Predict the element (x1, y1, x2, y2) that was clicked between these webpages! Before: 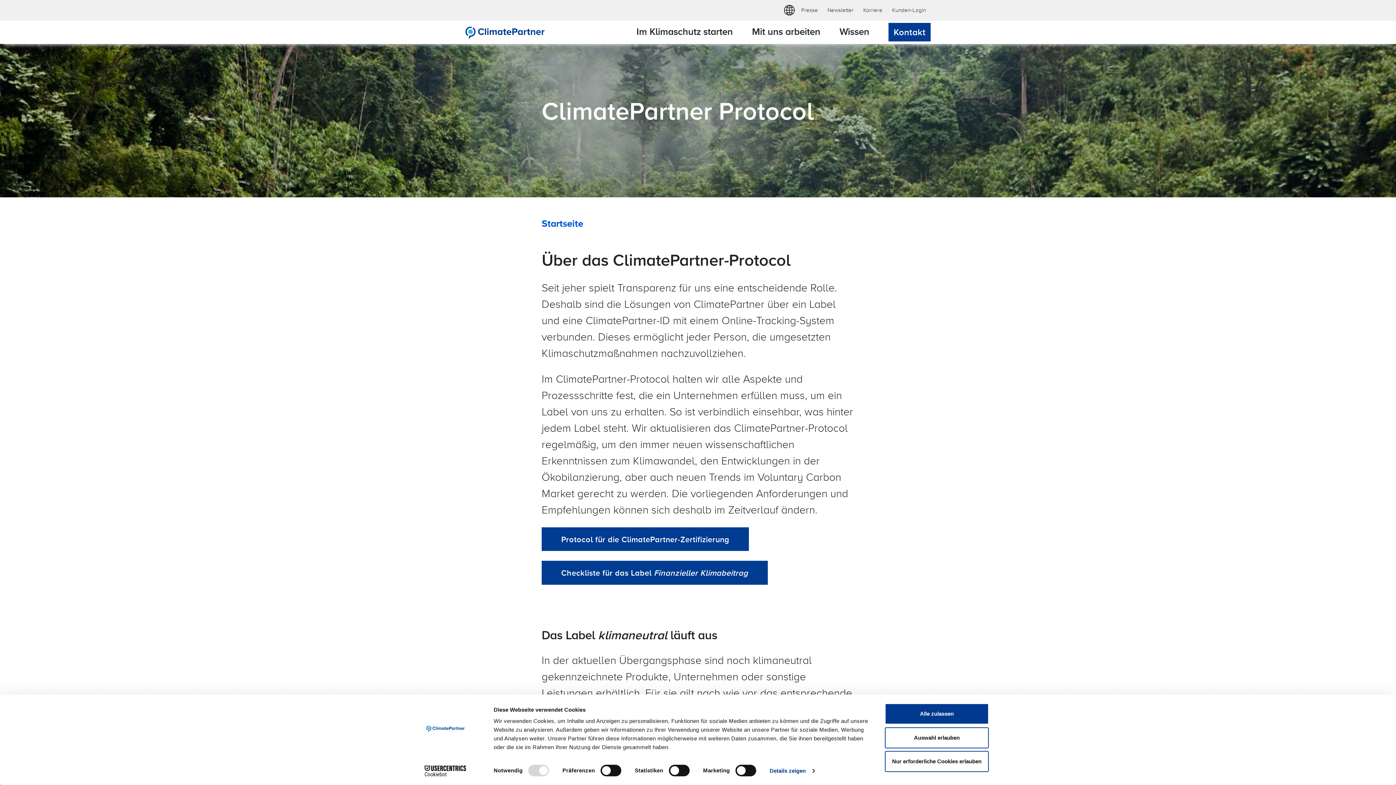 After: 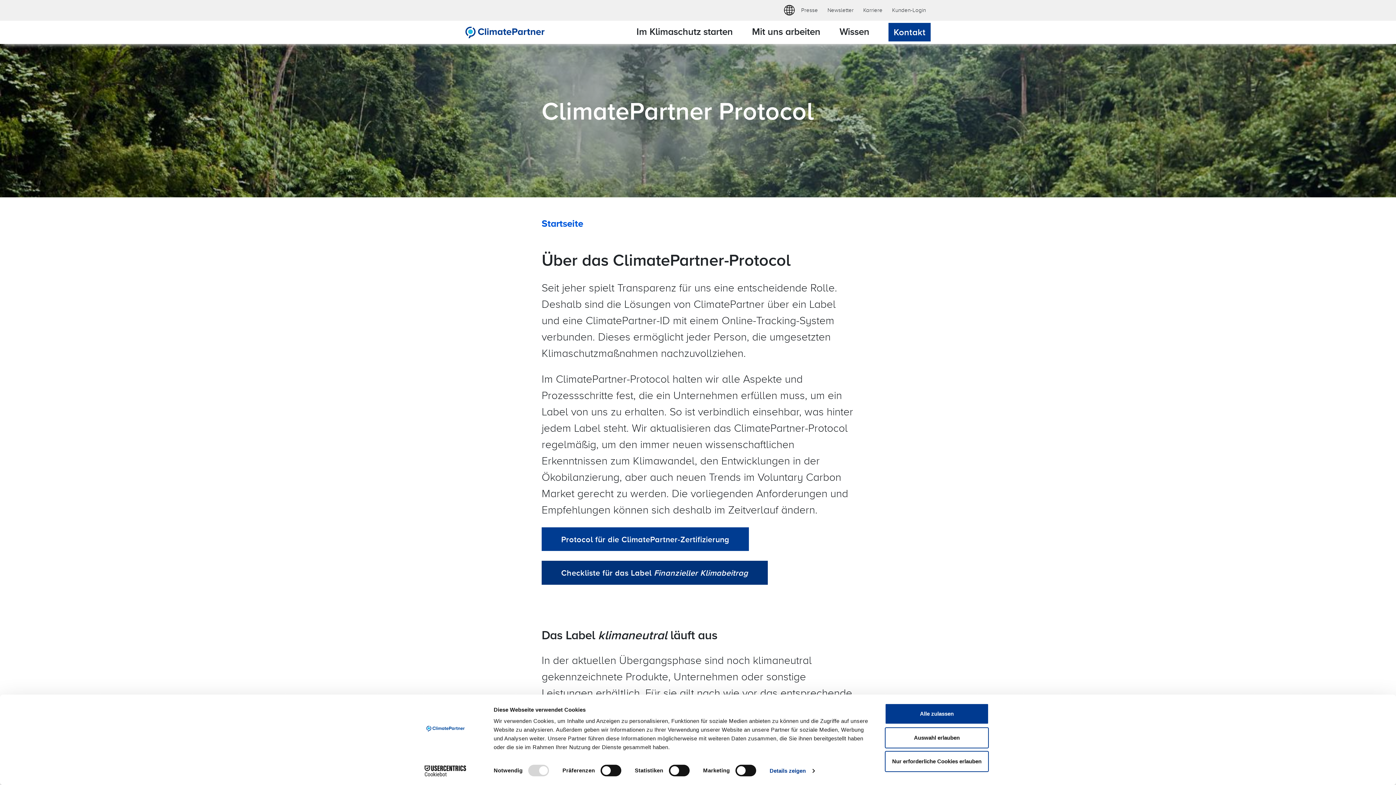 Action: label: Checkliste für das Label Finanzieller Klimabeitrag bbox: (541, 561, 767, 584)